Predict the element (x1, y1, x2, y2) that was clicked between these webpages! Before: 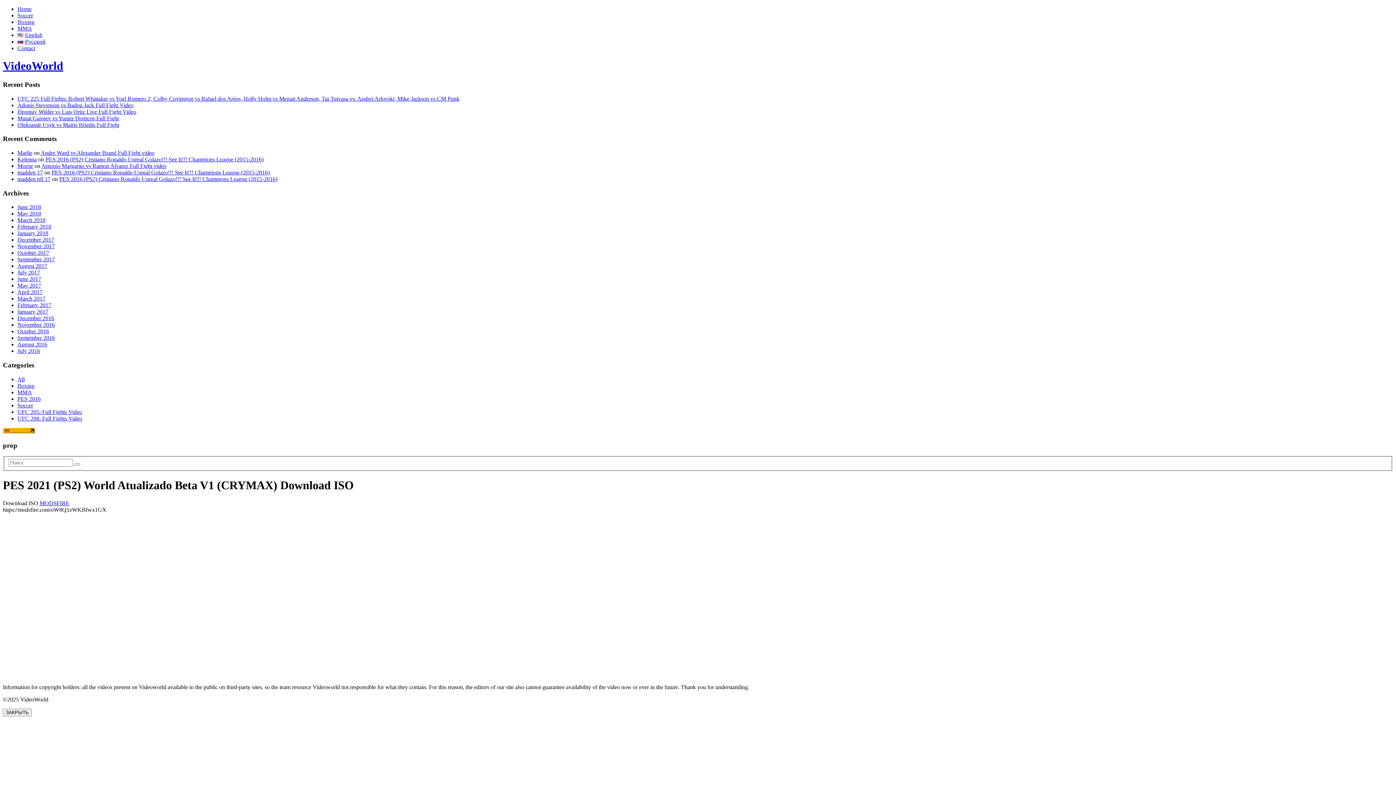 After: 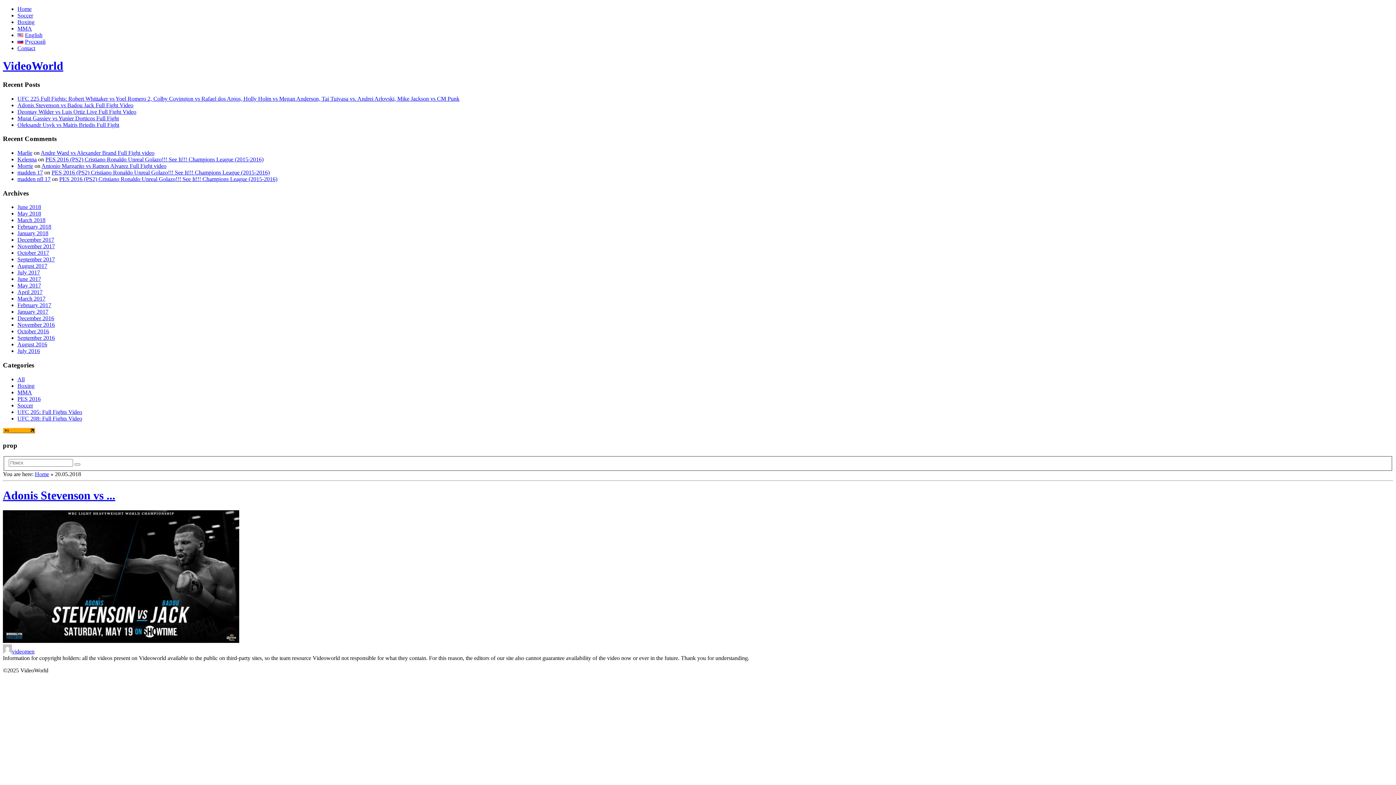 Action: bbox: (17, 210, 41, 216) label: May 2018